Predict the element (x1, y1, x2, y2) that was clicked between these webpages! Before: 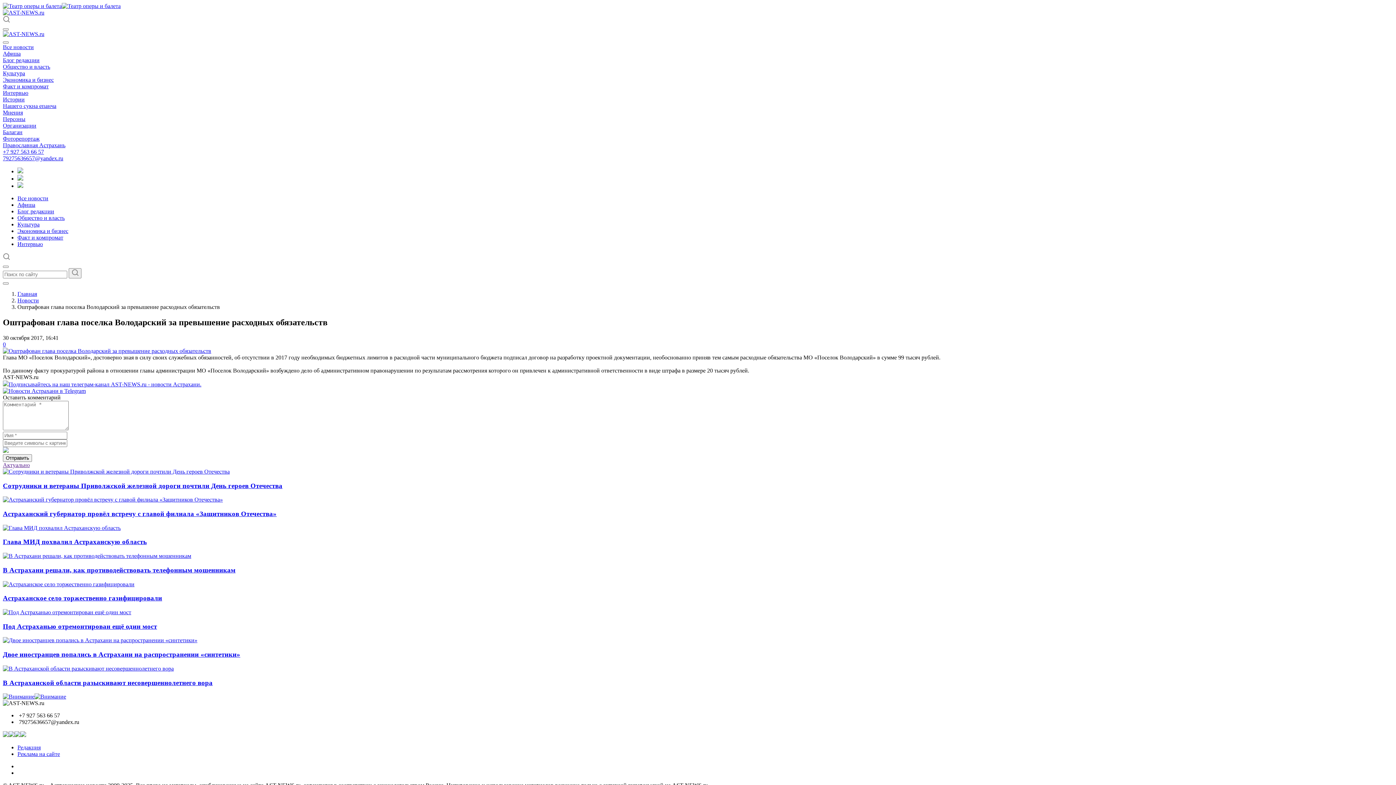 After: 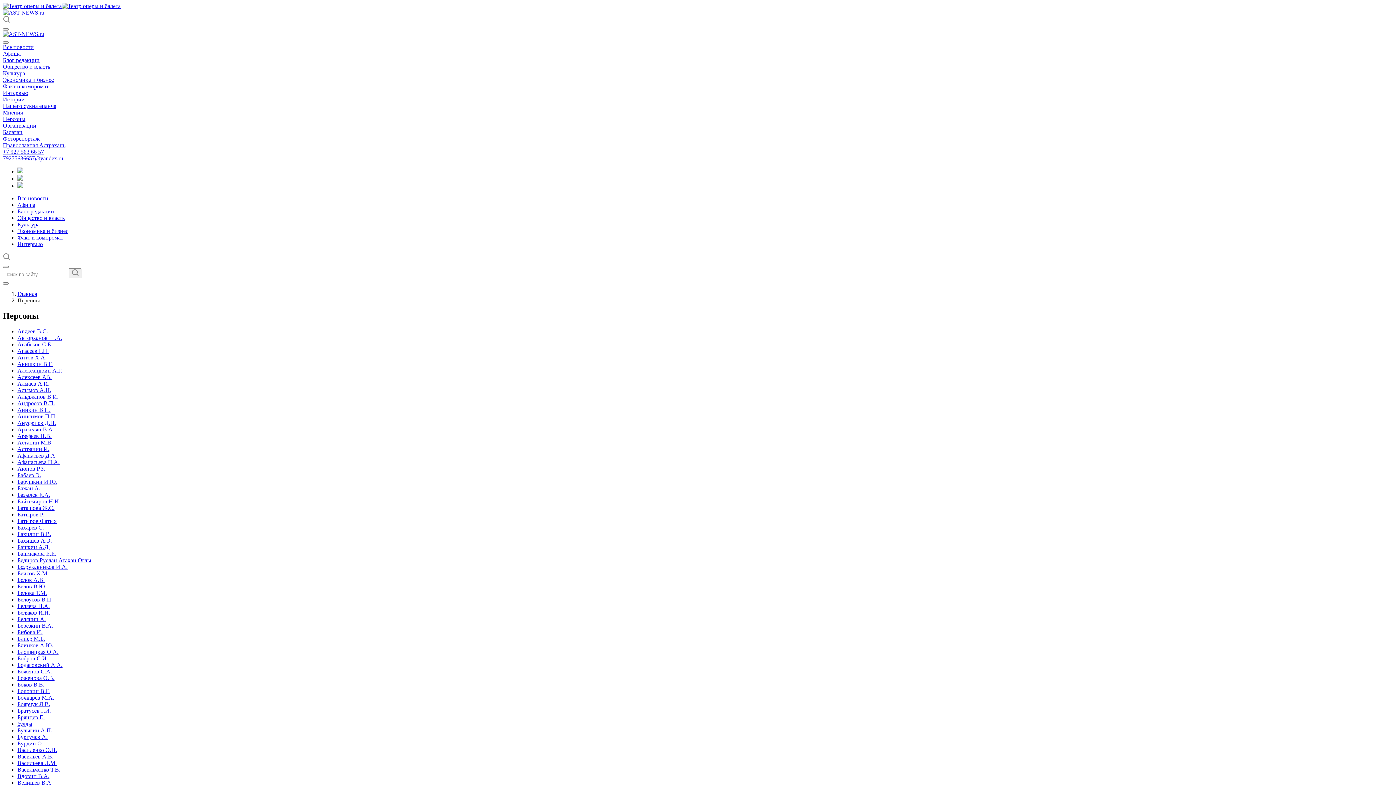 Action: bbox: (2, 116, 25, 122) label: Персоны